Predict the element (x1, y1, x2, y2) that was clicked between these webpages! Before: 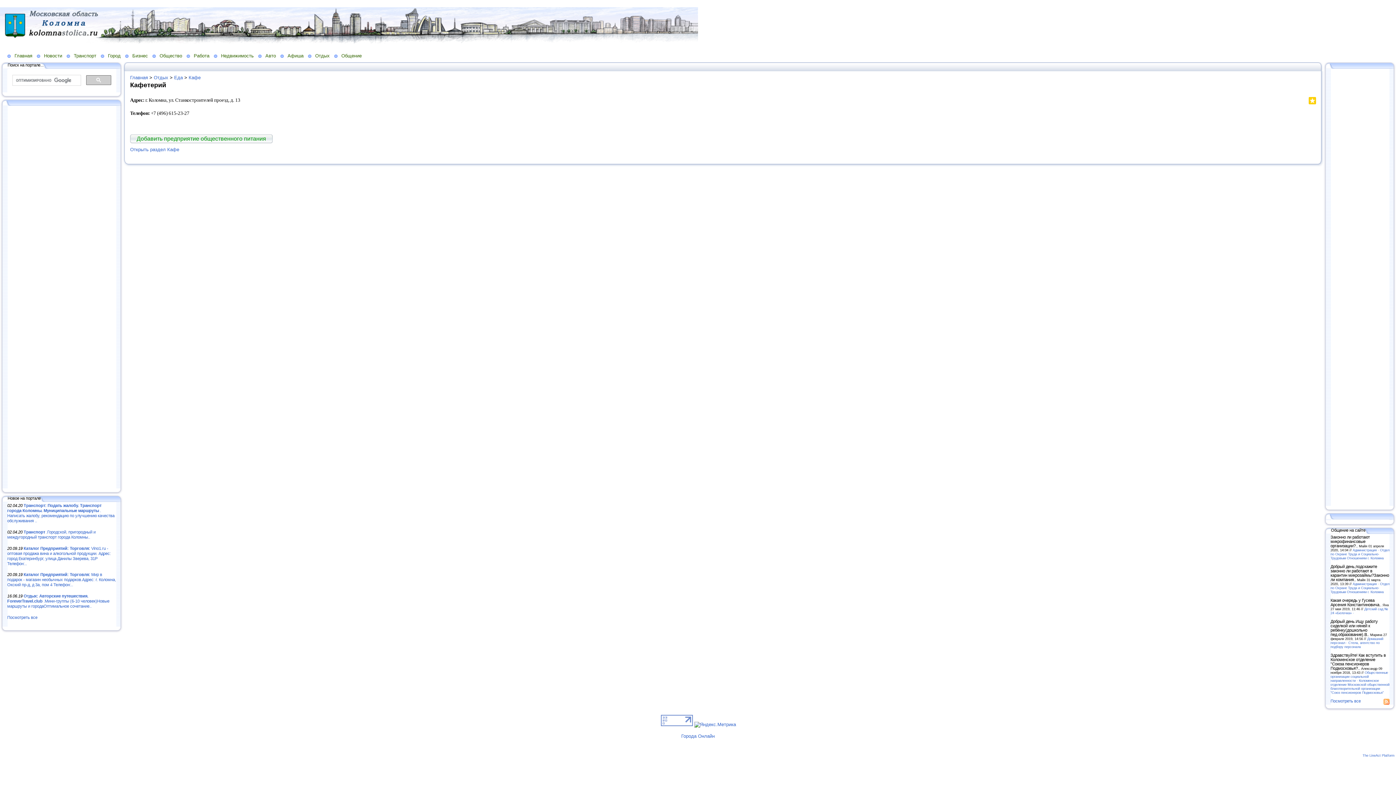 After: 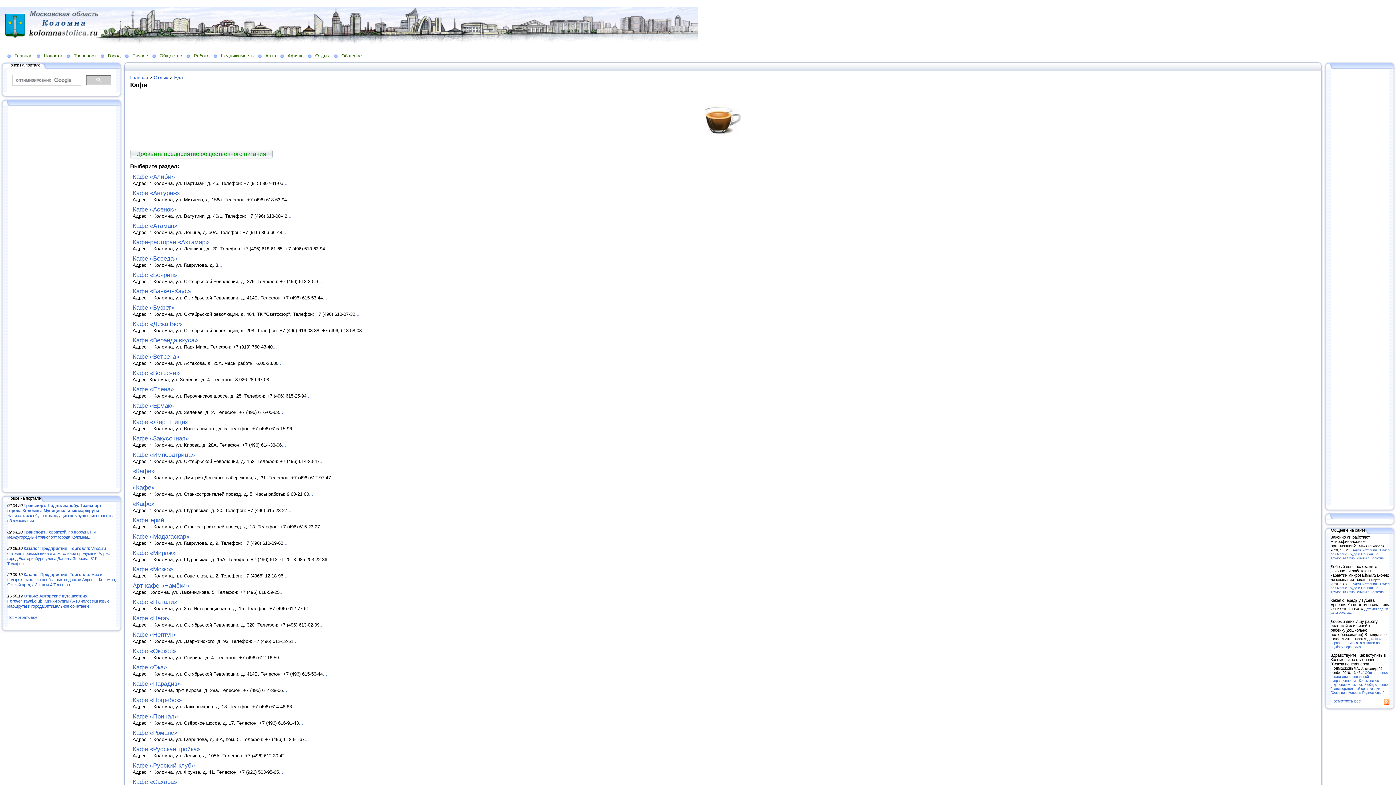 Action: label: Открыть раздел Кафе bbox: (130, 146, 179, 152)